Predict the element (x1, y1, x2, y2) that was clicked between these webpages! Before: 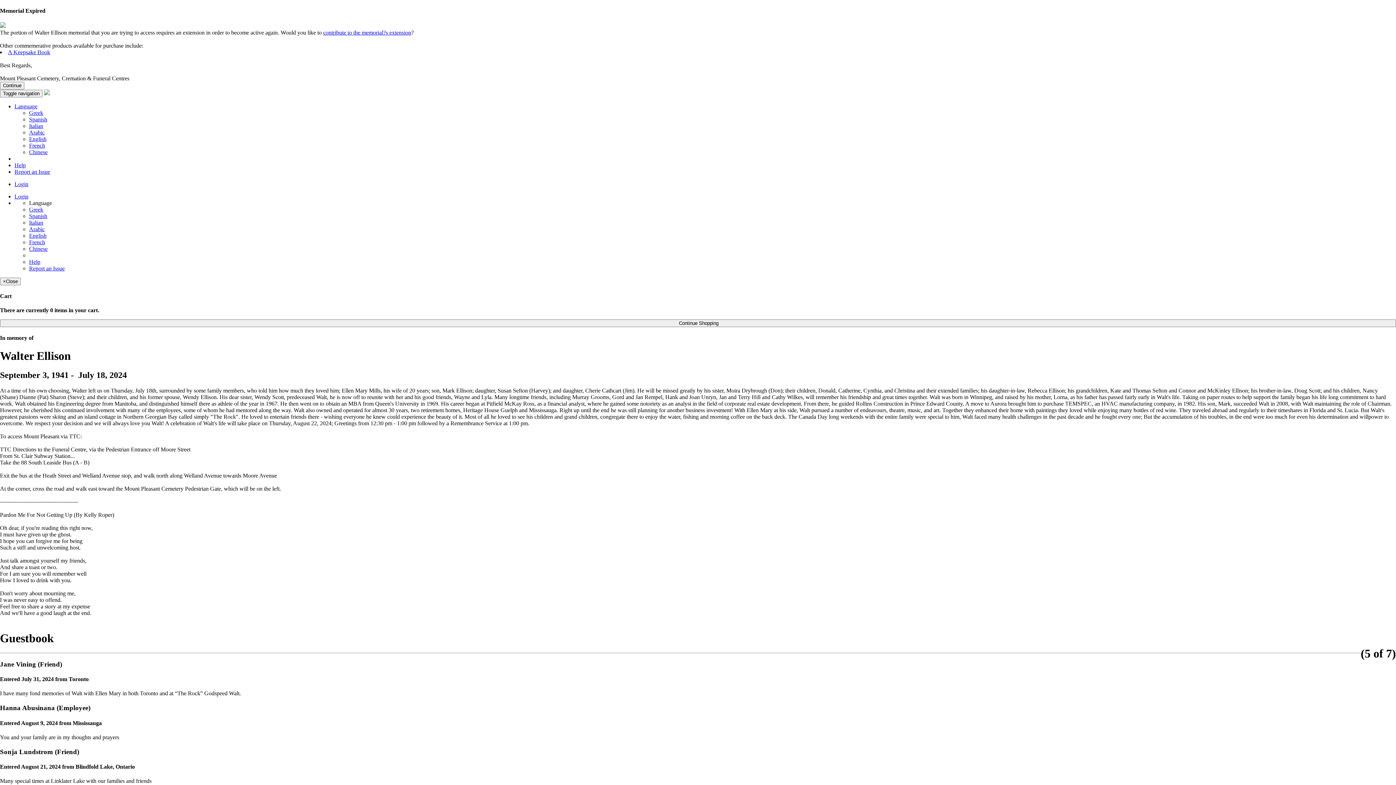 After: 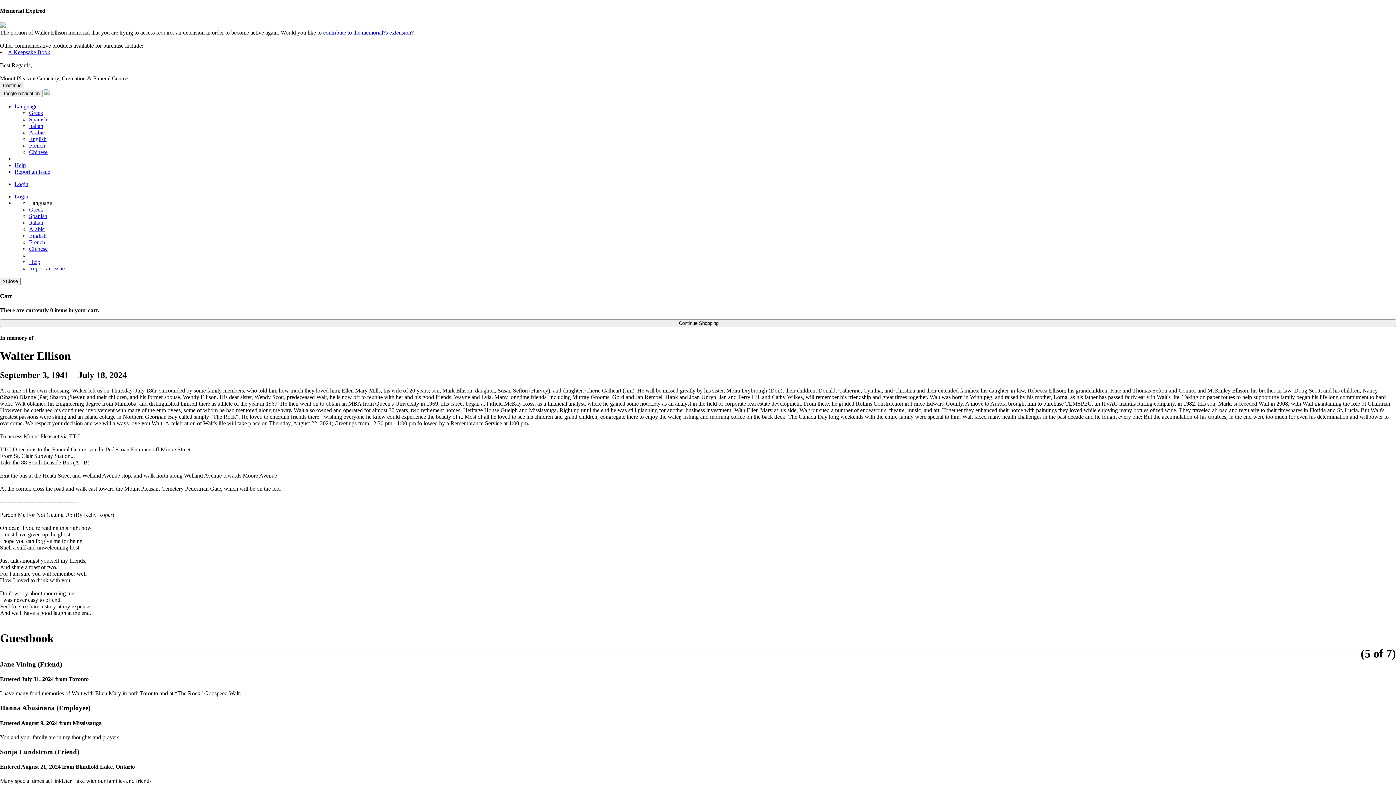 Action: label: Italian bbox: (29, 219, 43, 225)